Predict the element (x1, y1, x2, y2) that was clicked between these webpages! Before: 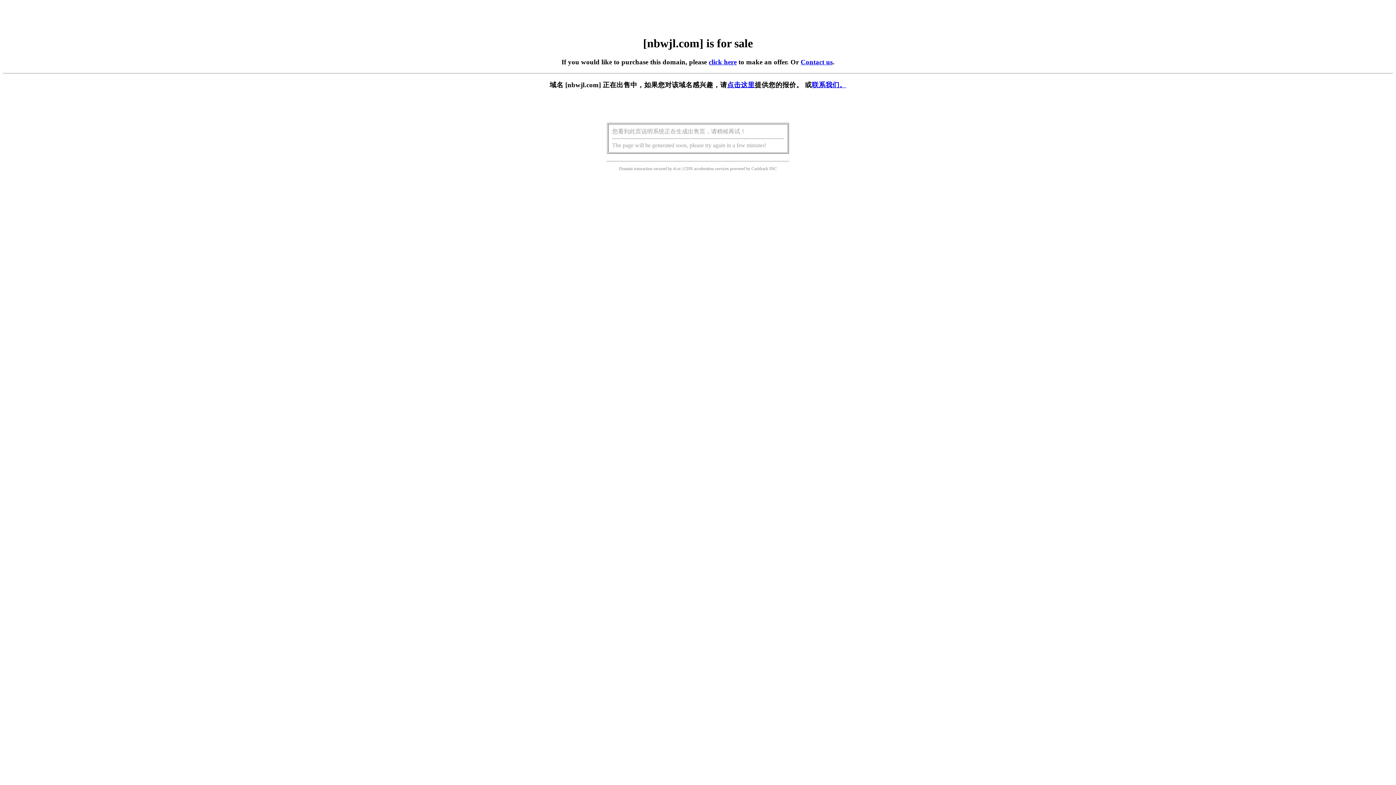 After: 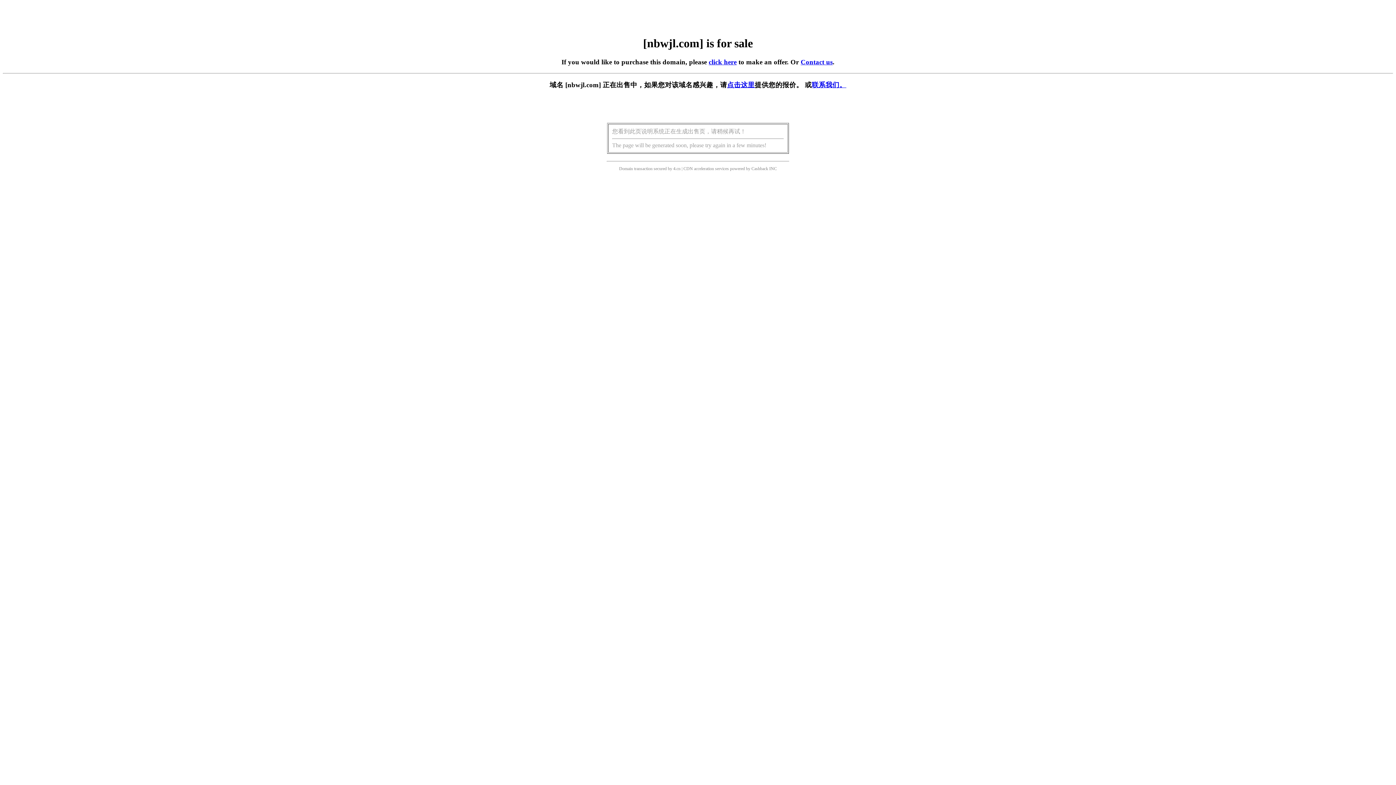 Action: label: click here bbox: (708, 58, 736, 65)